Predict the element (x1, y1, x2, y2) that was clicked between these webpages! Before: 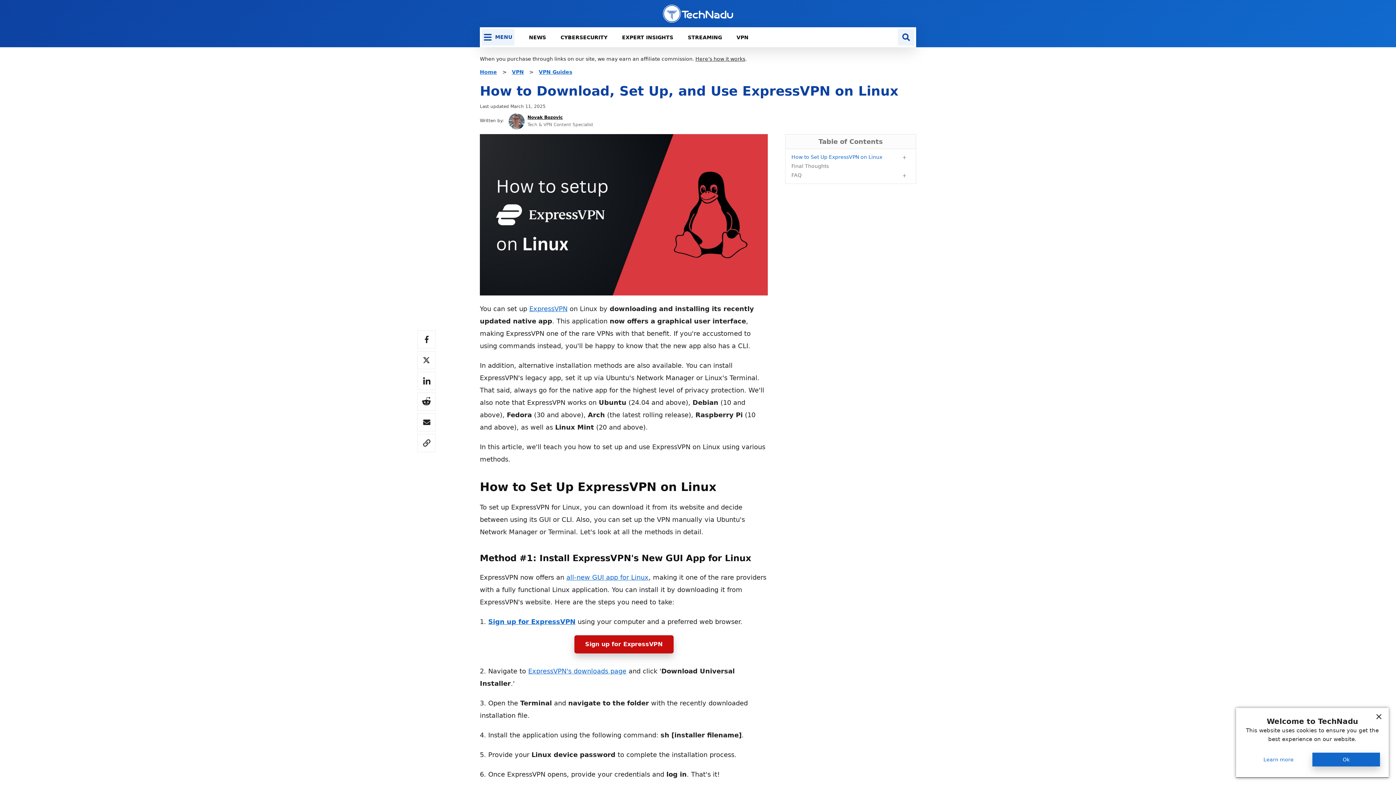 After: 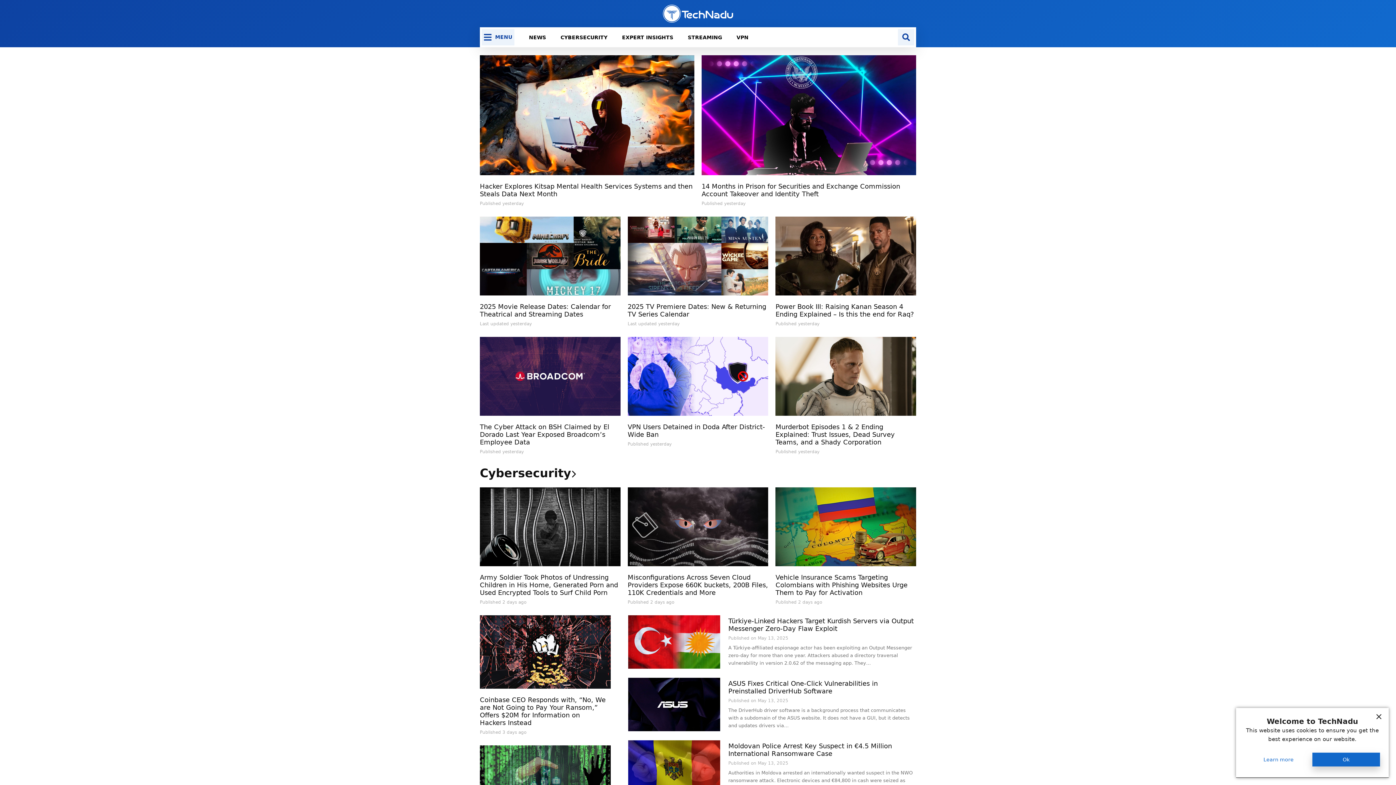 Action: bbox: (660, 0, 736, 27)